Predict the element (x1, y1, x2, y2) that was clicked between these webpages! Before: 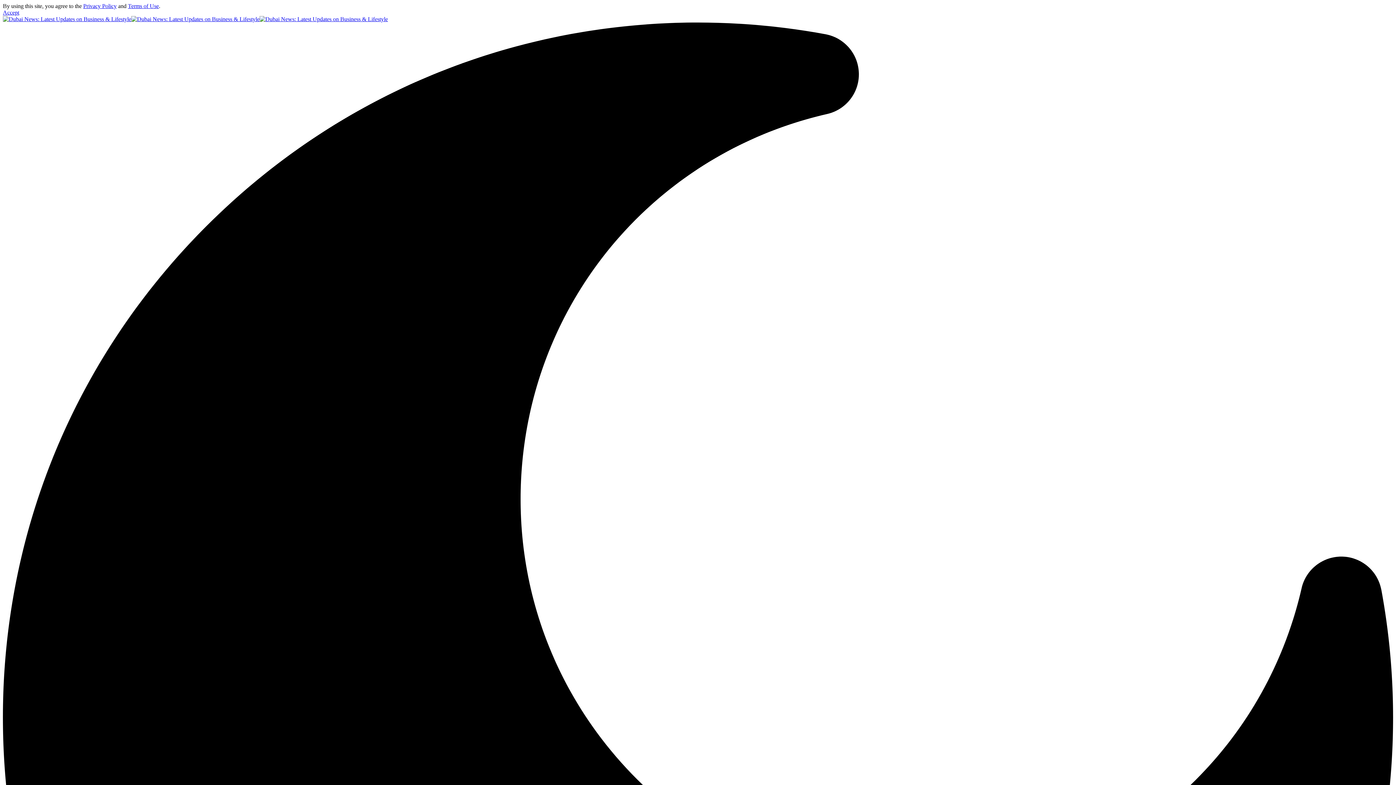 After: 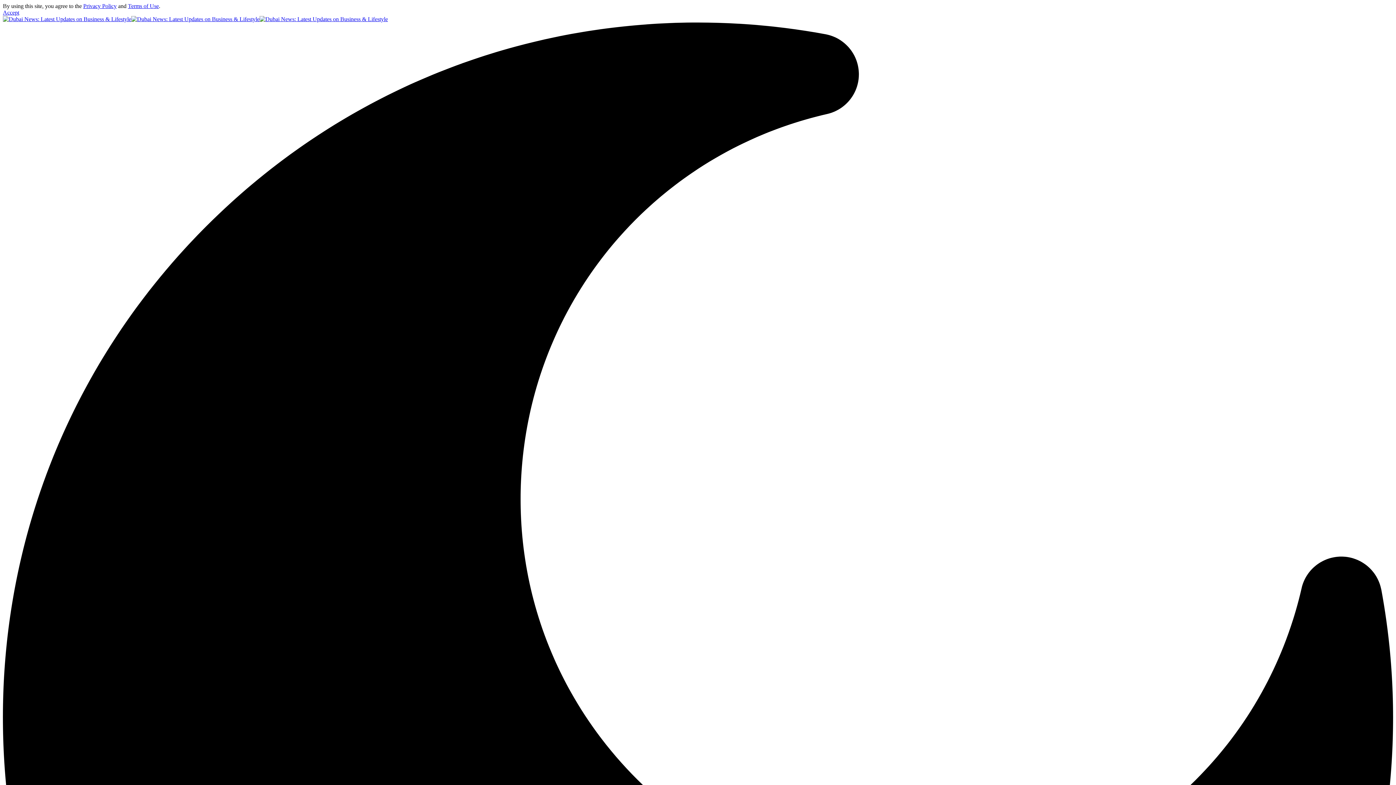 Action: bbox: (83, 2, 116, 9) label: Privacy Policy